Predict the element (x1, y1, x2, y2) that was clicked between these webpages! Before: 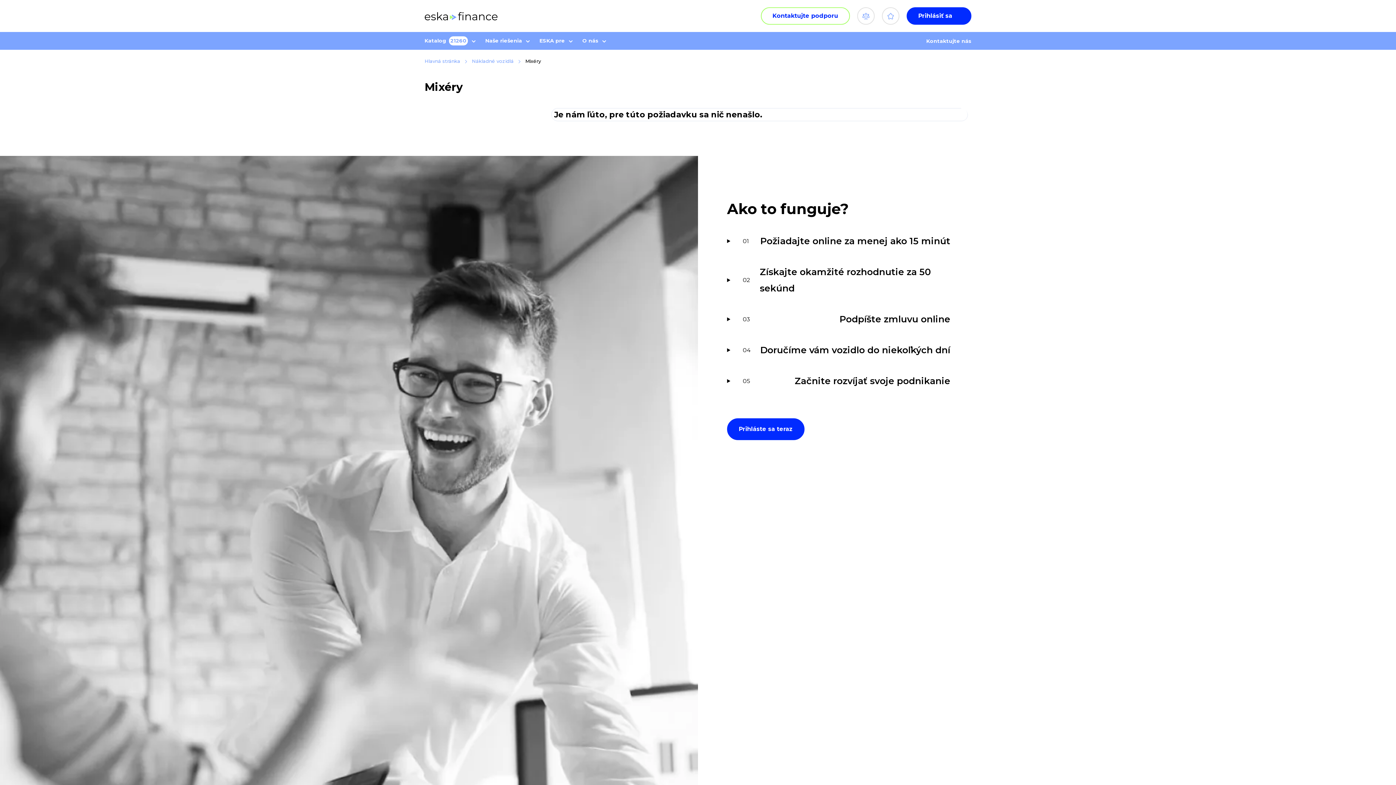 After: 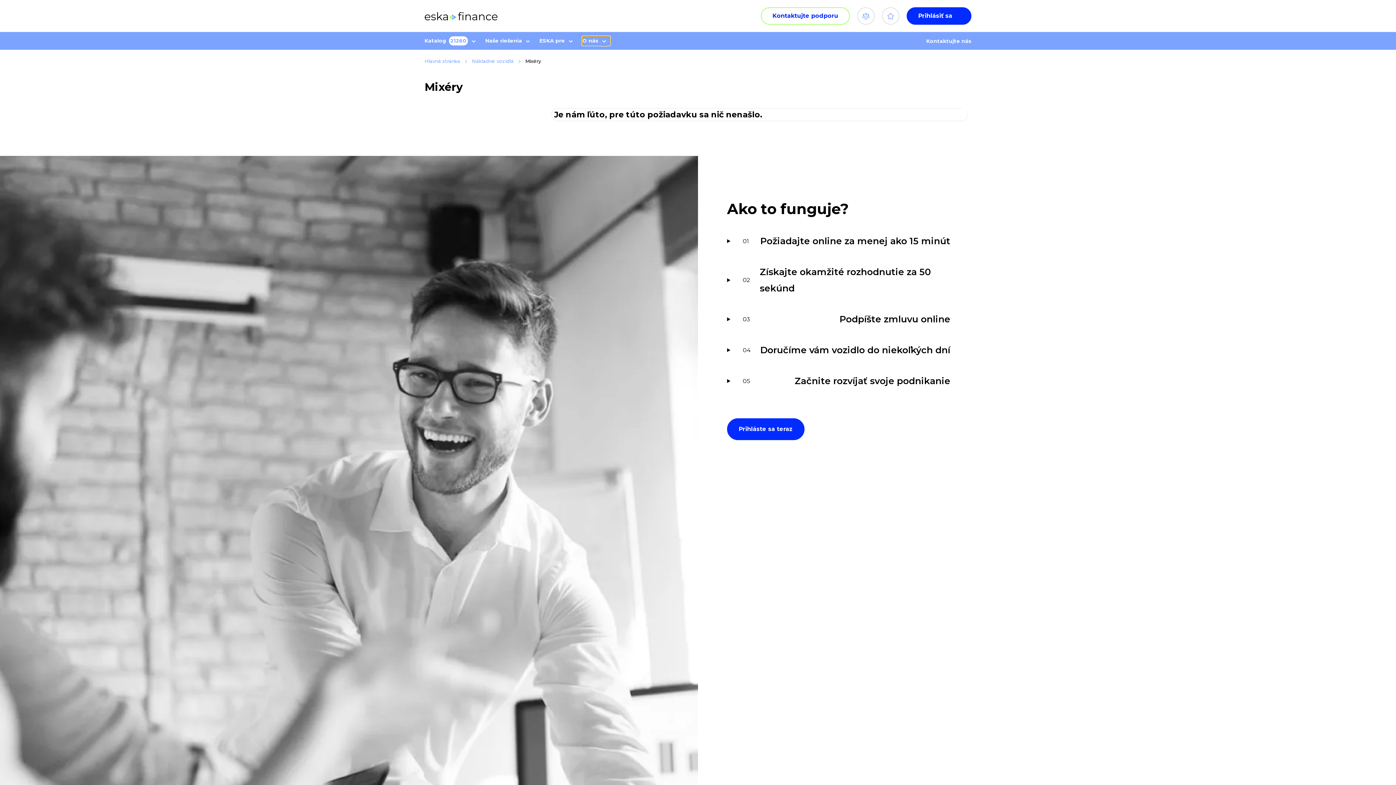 Action: label: O nás bbox: (582, 36, 610, 45)